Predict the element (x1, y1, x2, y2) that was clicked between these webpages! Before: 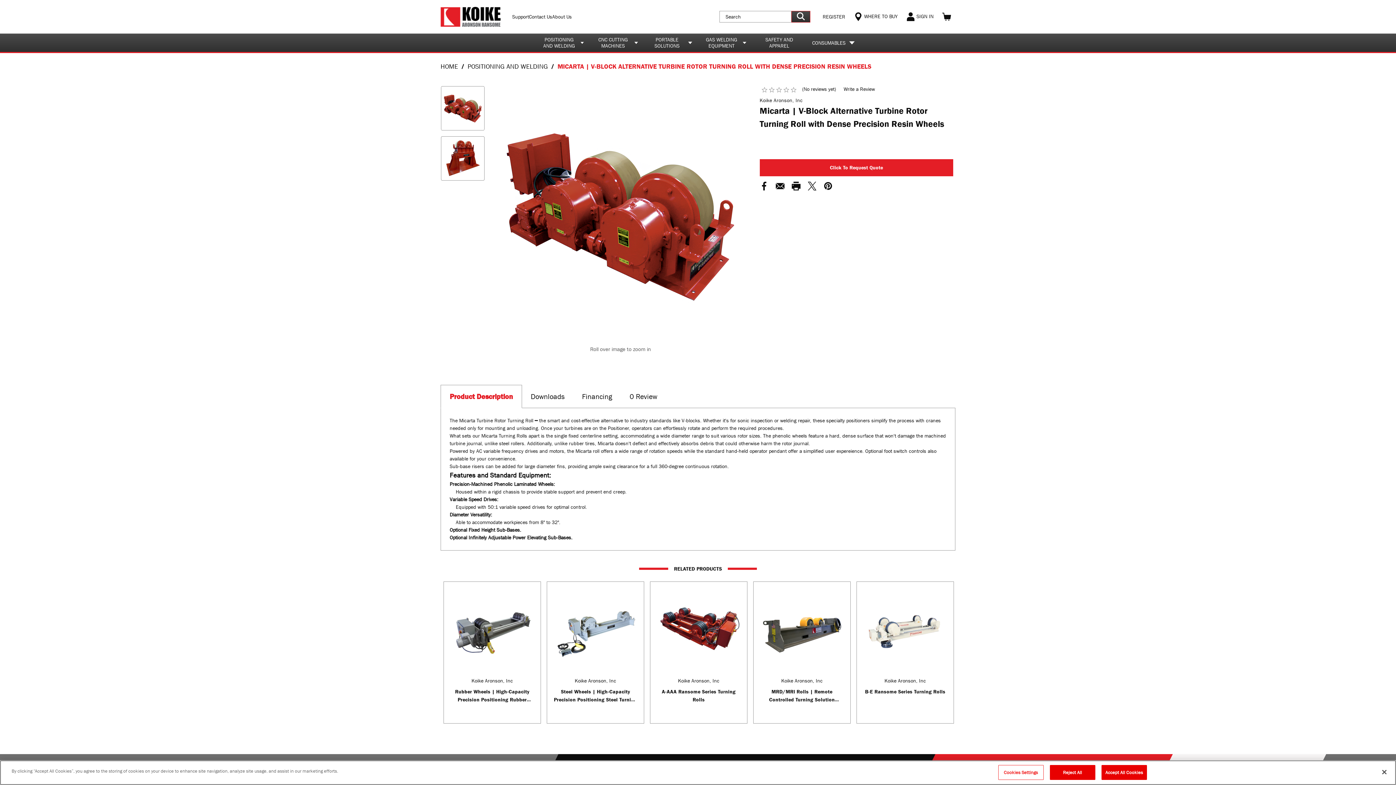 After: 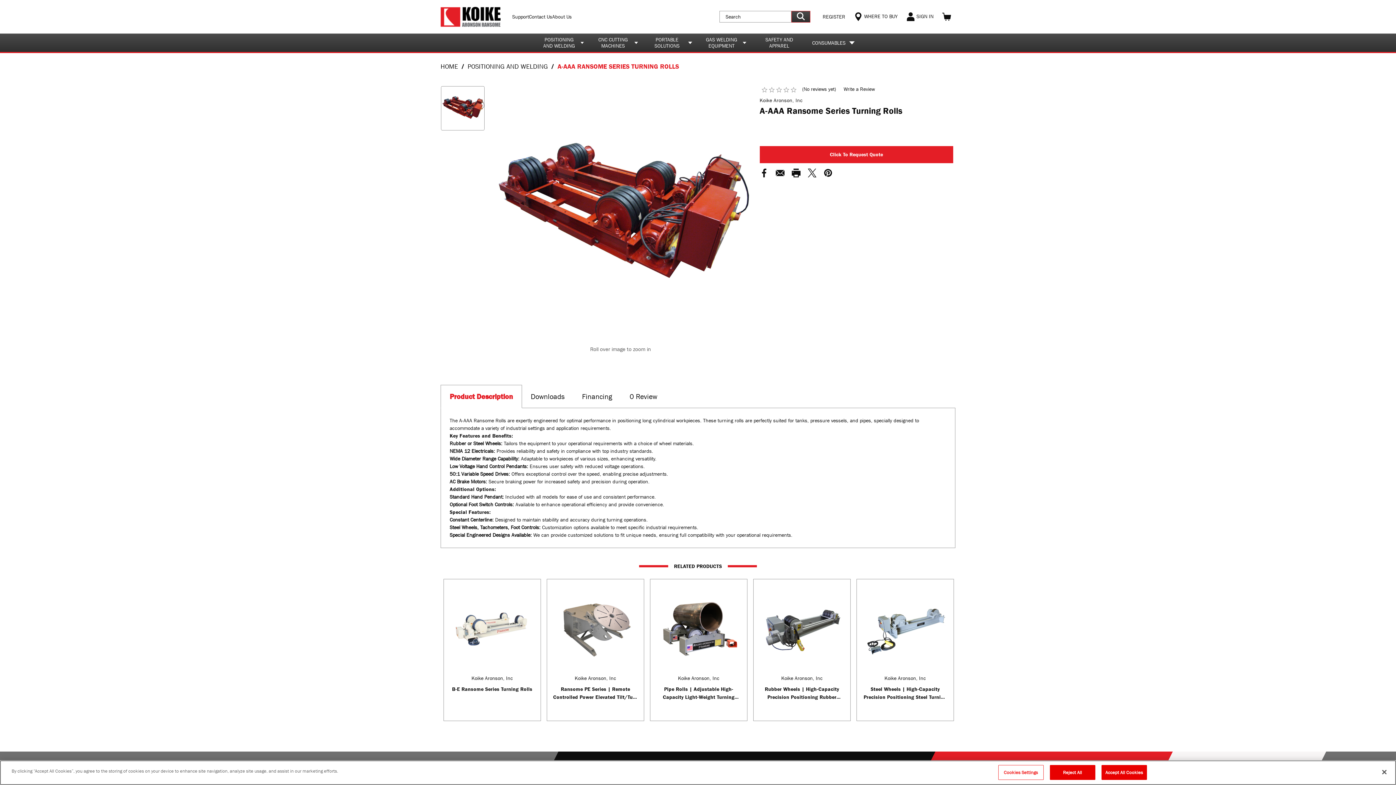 Action: label: A-AAA Ransome Series Turning Rolls, 

 bbox: (658, 589, 739, 671)